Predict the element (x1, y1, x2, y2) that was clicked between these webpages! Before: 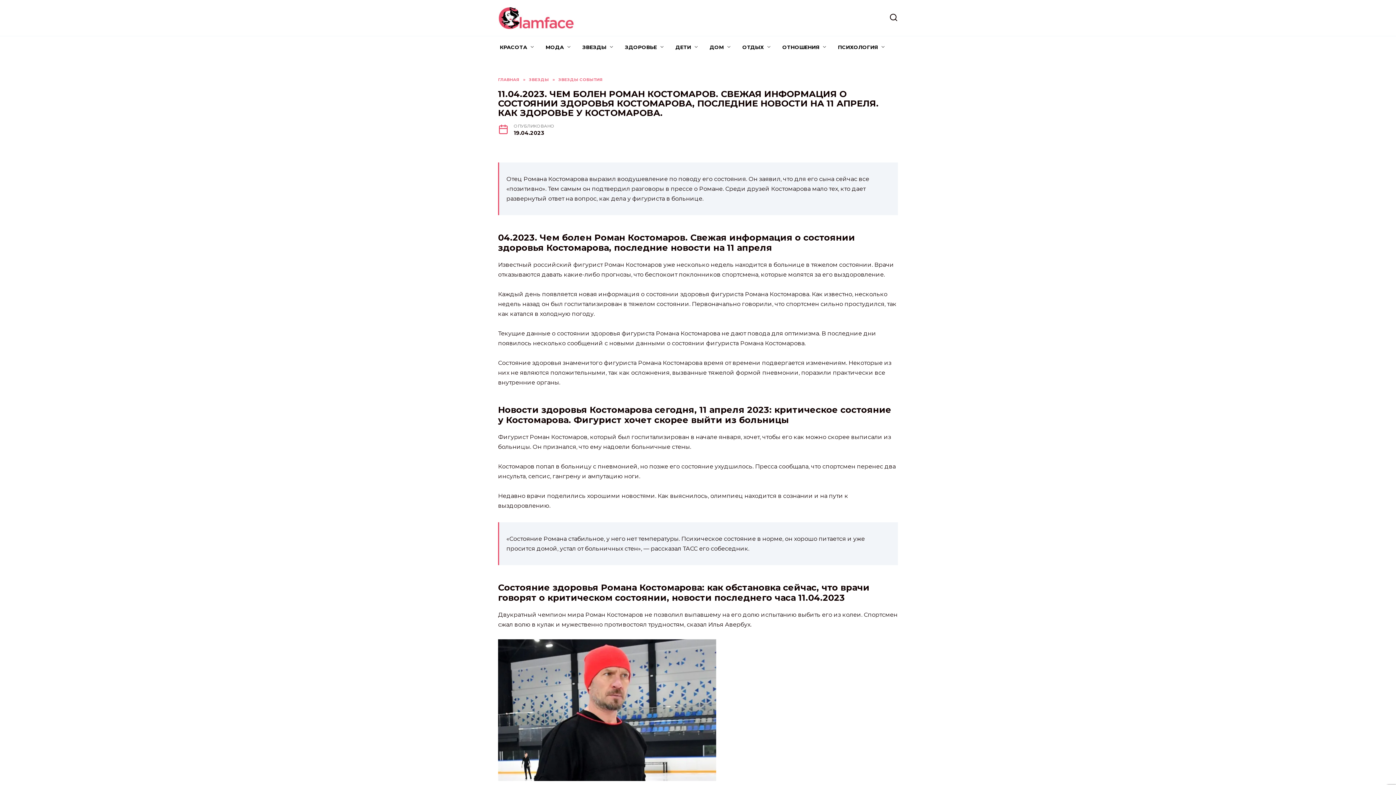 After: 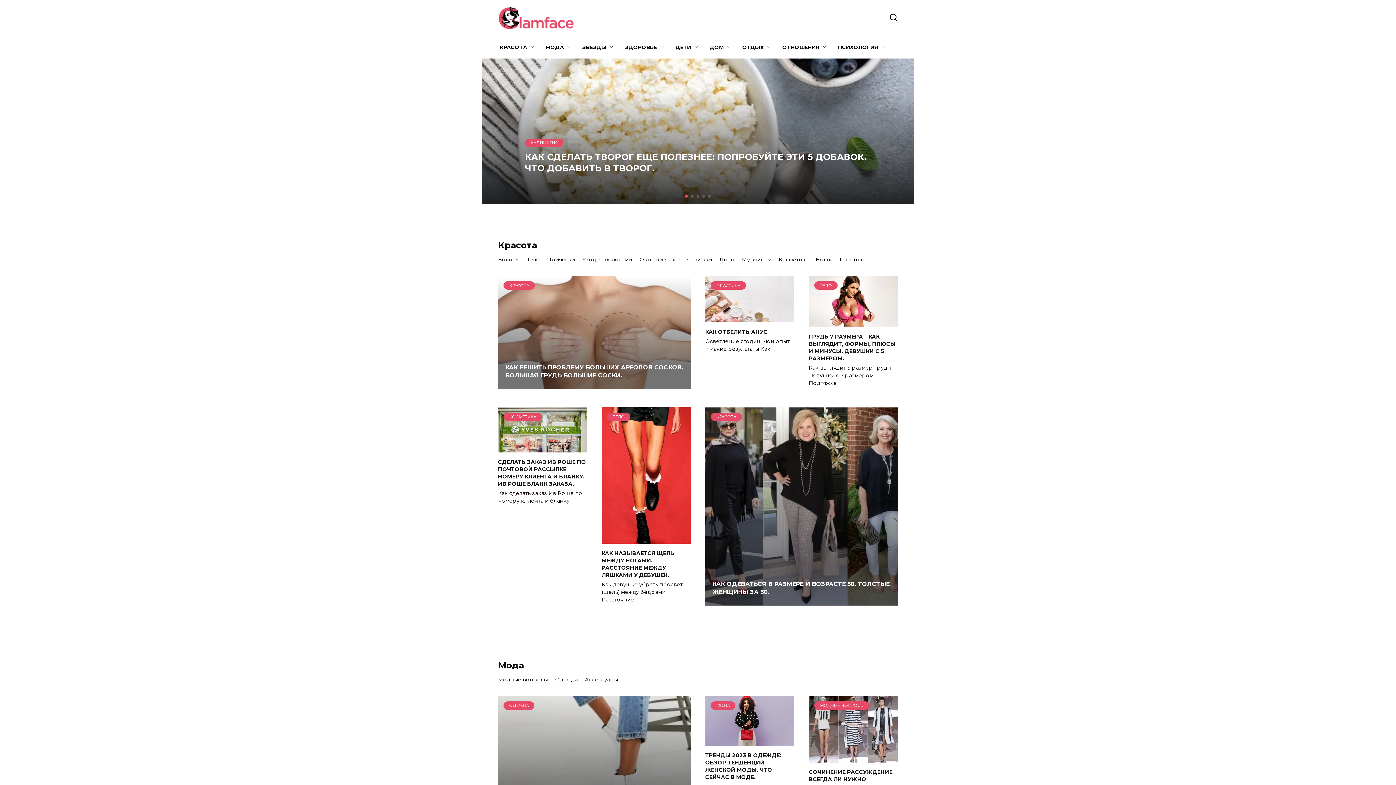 Action: bbox: (498, 77, 519, 82) label: ГЛАВНАЯ